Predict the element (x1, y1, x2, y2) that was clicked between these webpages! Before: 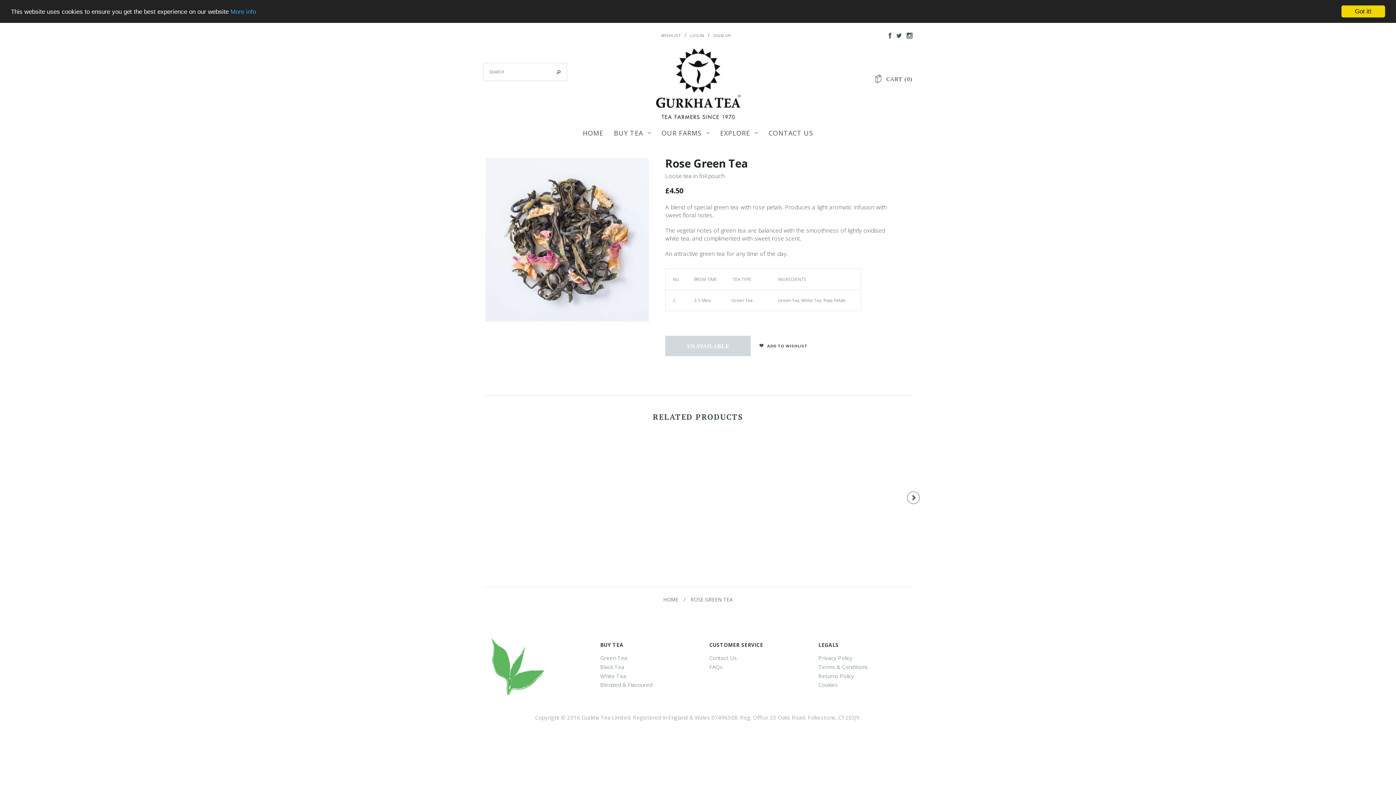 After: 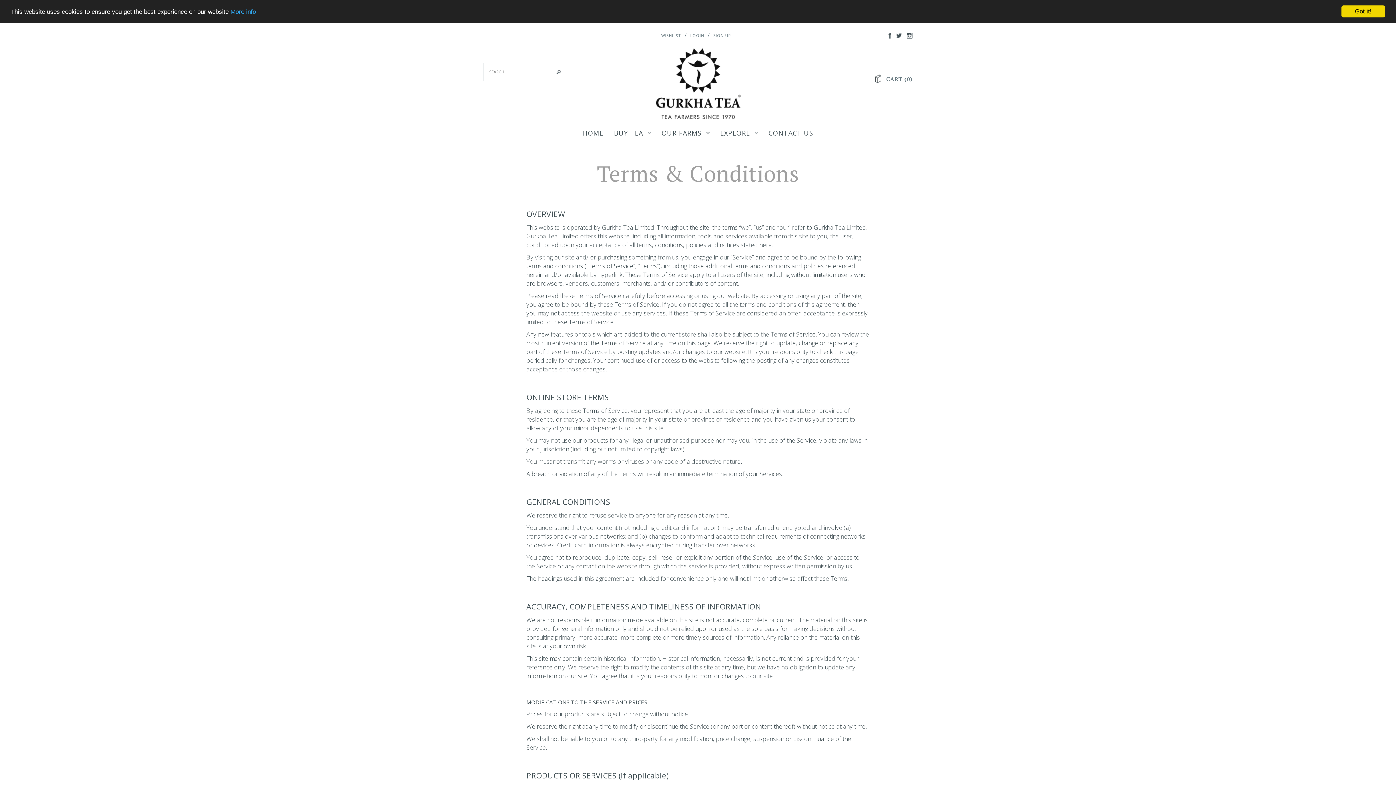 Action: label: Terms & Conditions bbox: (818, 663, 868, 670)